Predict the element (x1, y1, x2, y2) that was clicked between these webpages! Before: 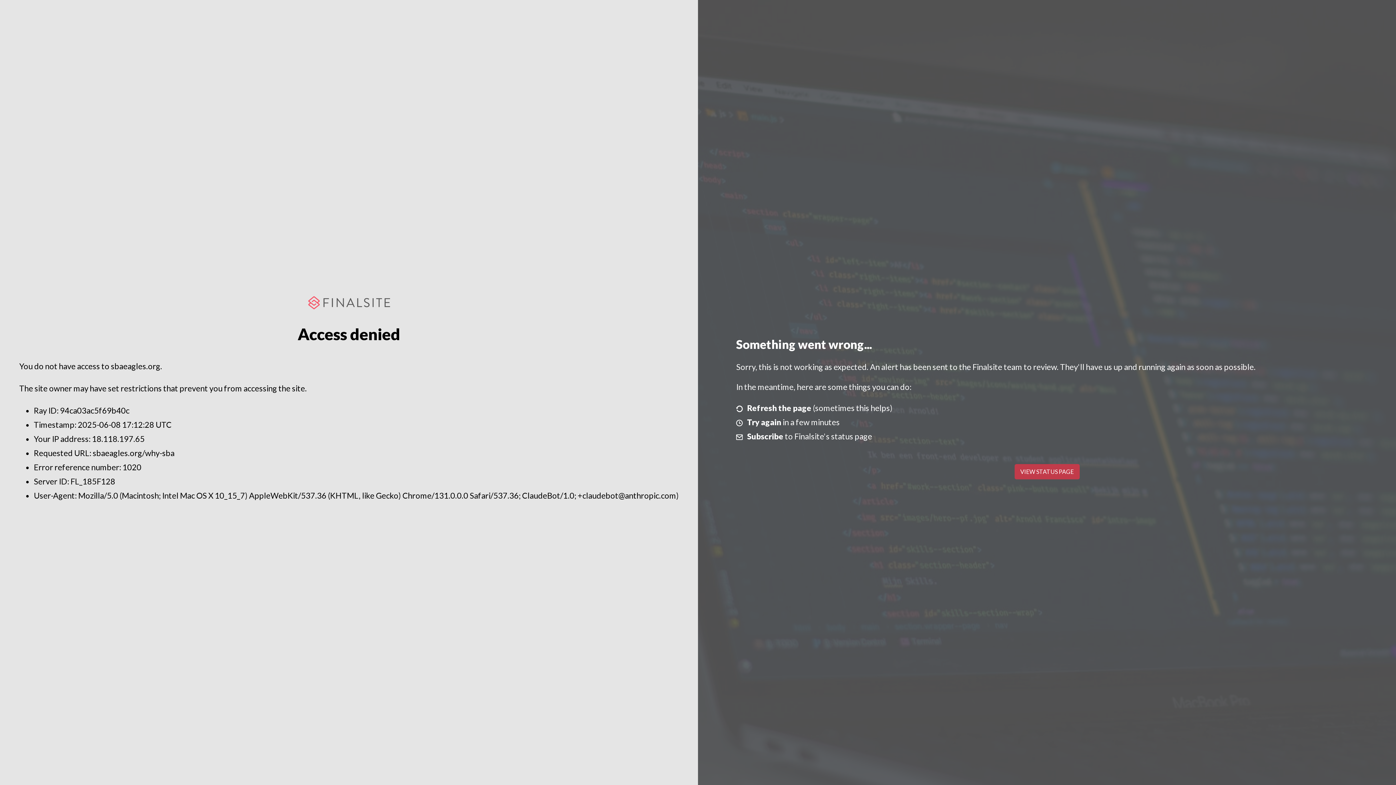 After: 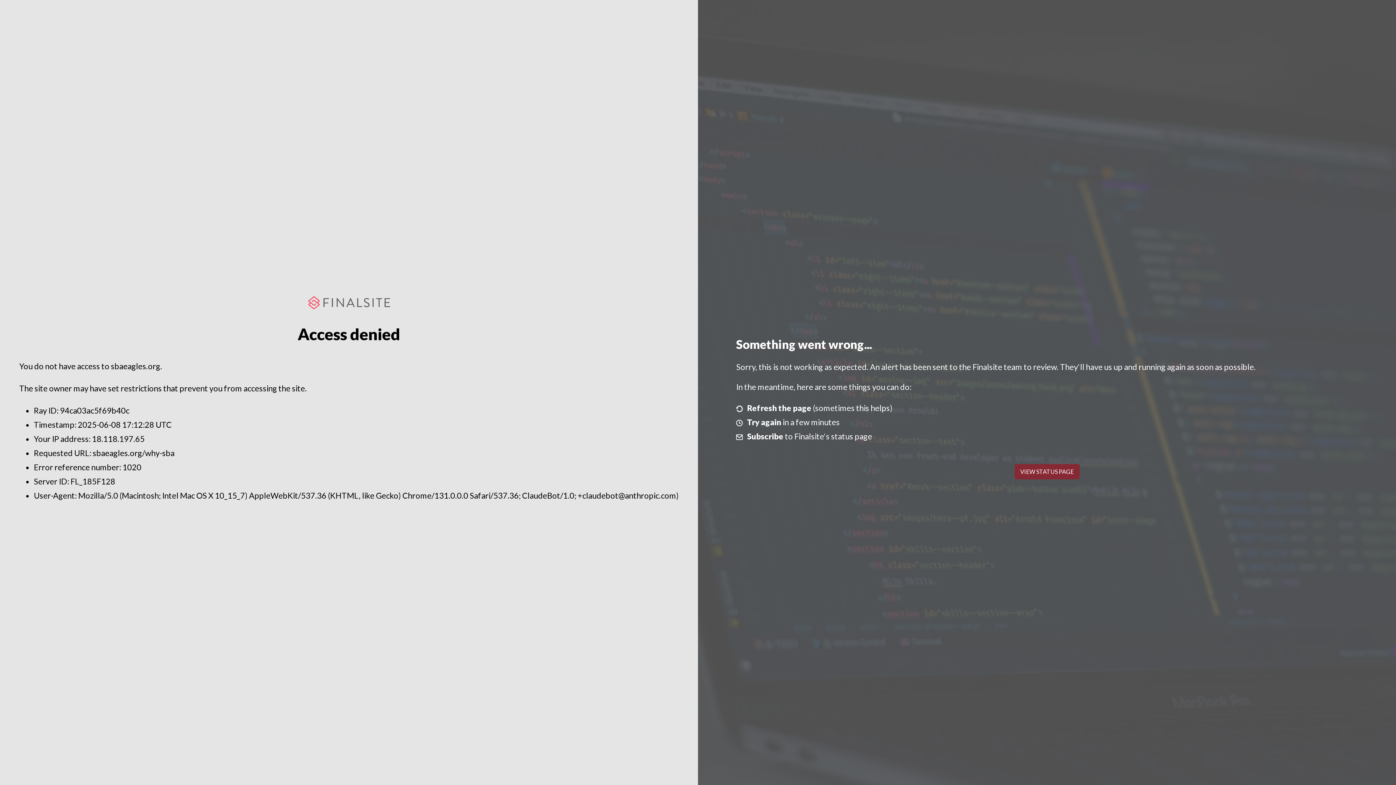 Action: bbox: (1014, 464, 1079, 479) label: VIEW STATUS PAGE